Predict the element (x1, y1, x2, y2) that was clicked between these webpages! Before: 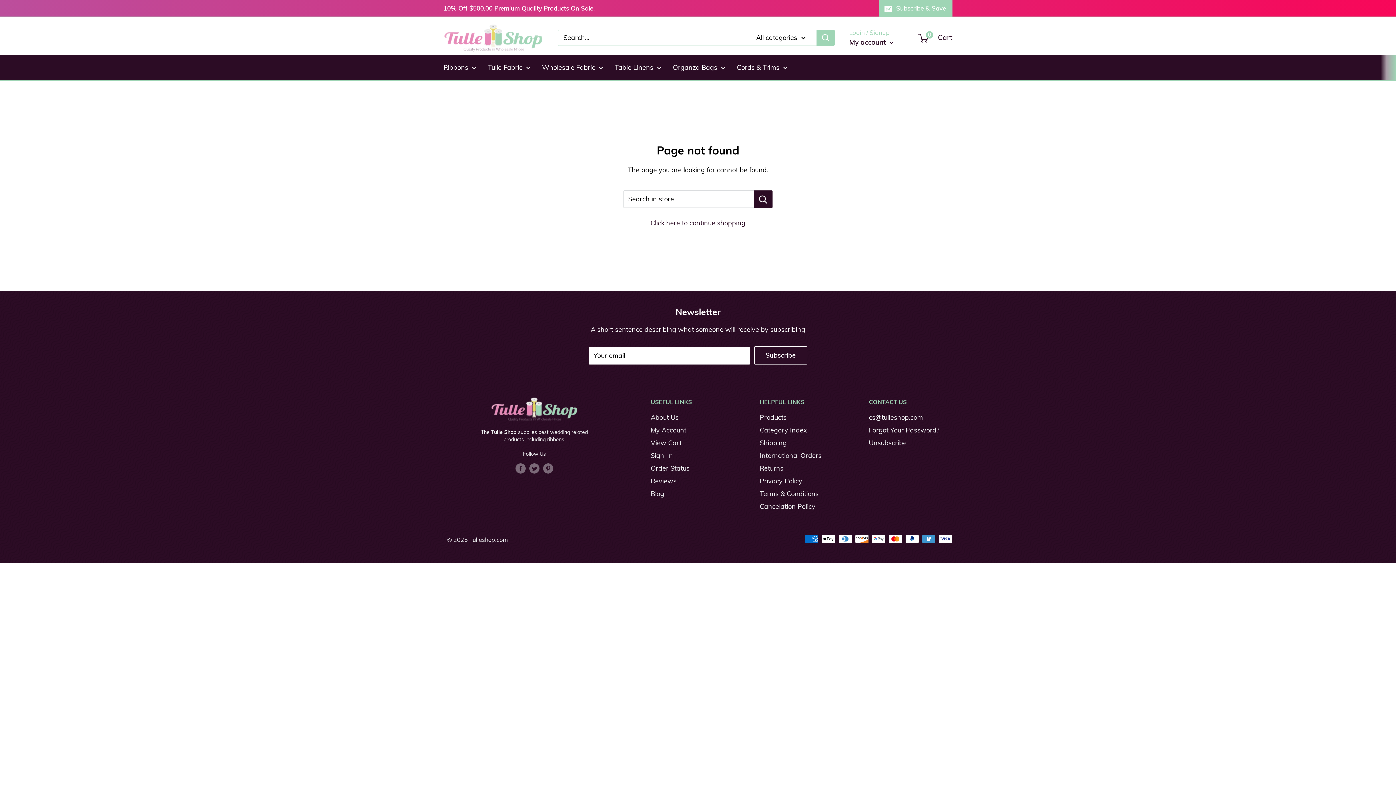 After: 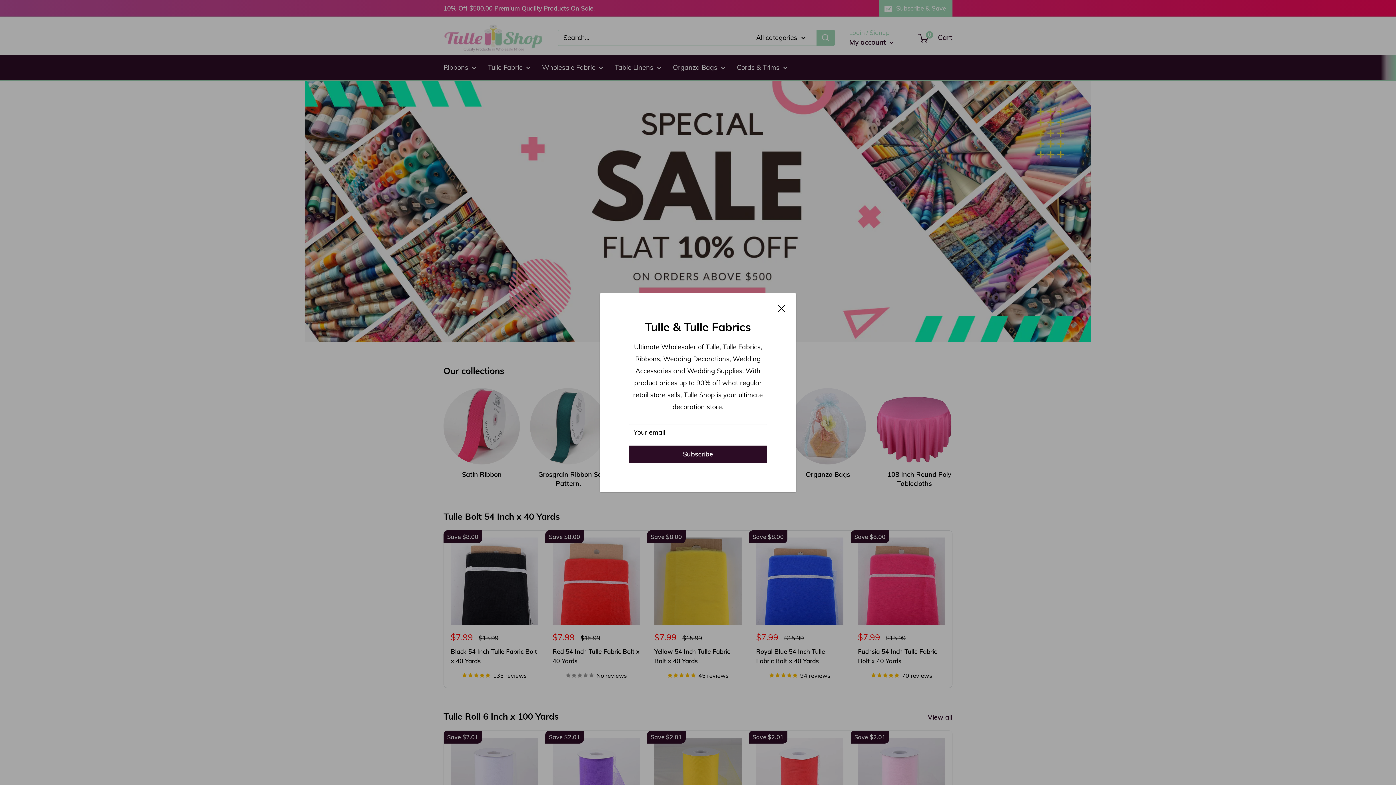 Action: label: Click here to continue shopping bbox: (650, 218, 745, 227)